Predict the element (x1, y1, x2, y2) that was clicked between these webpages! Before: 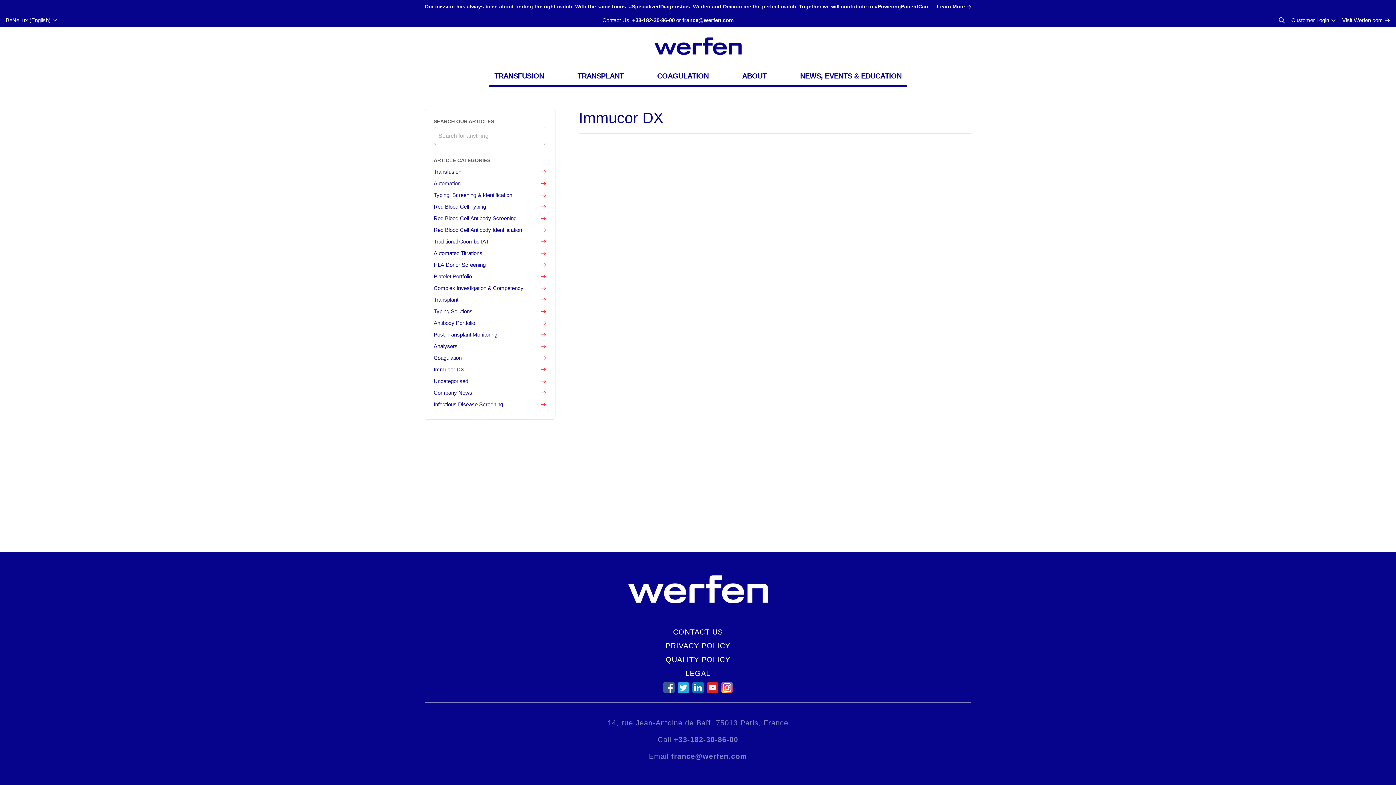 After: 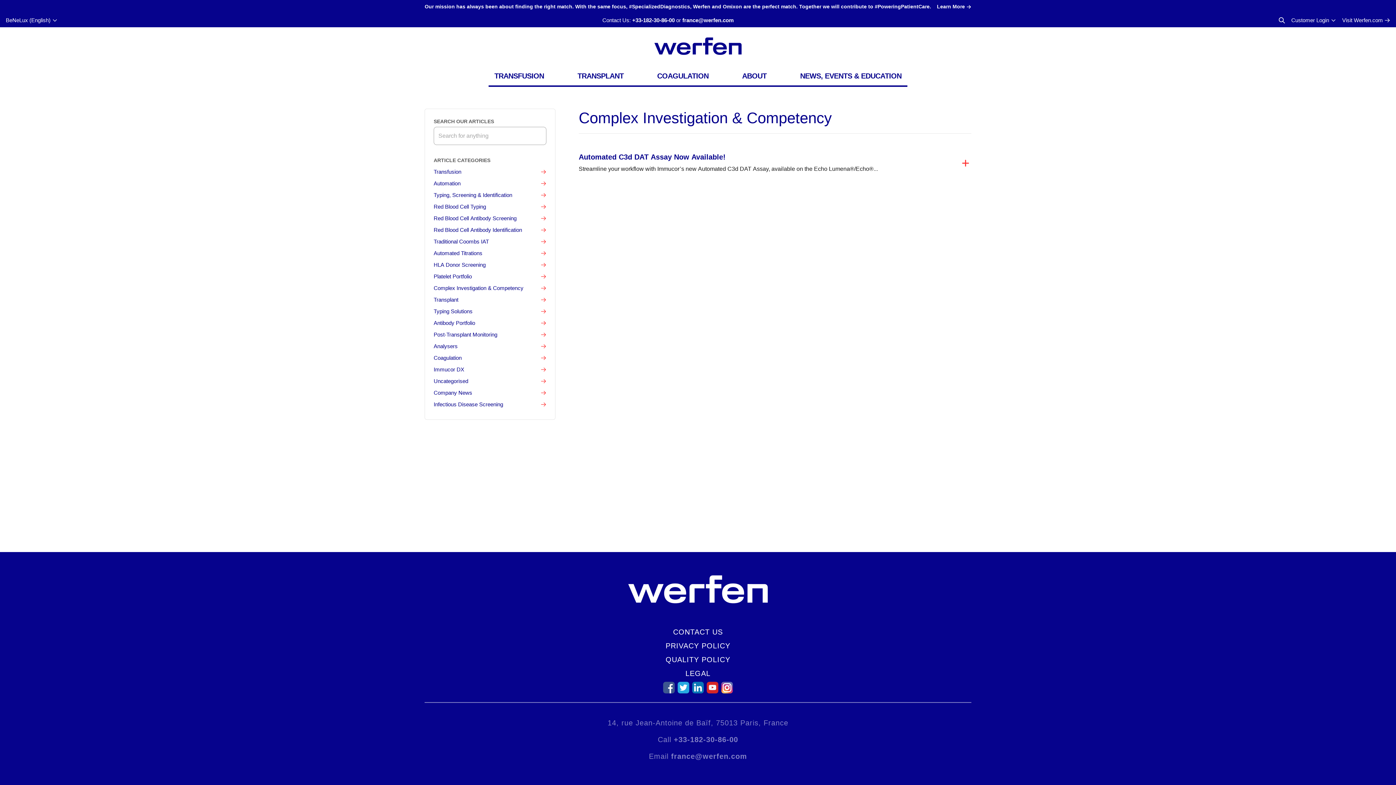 Action: bbox: (433, 282, 546, 293) label: Complex Investigation & Competency